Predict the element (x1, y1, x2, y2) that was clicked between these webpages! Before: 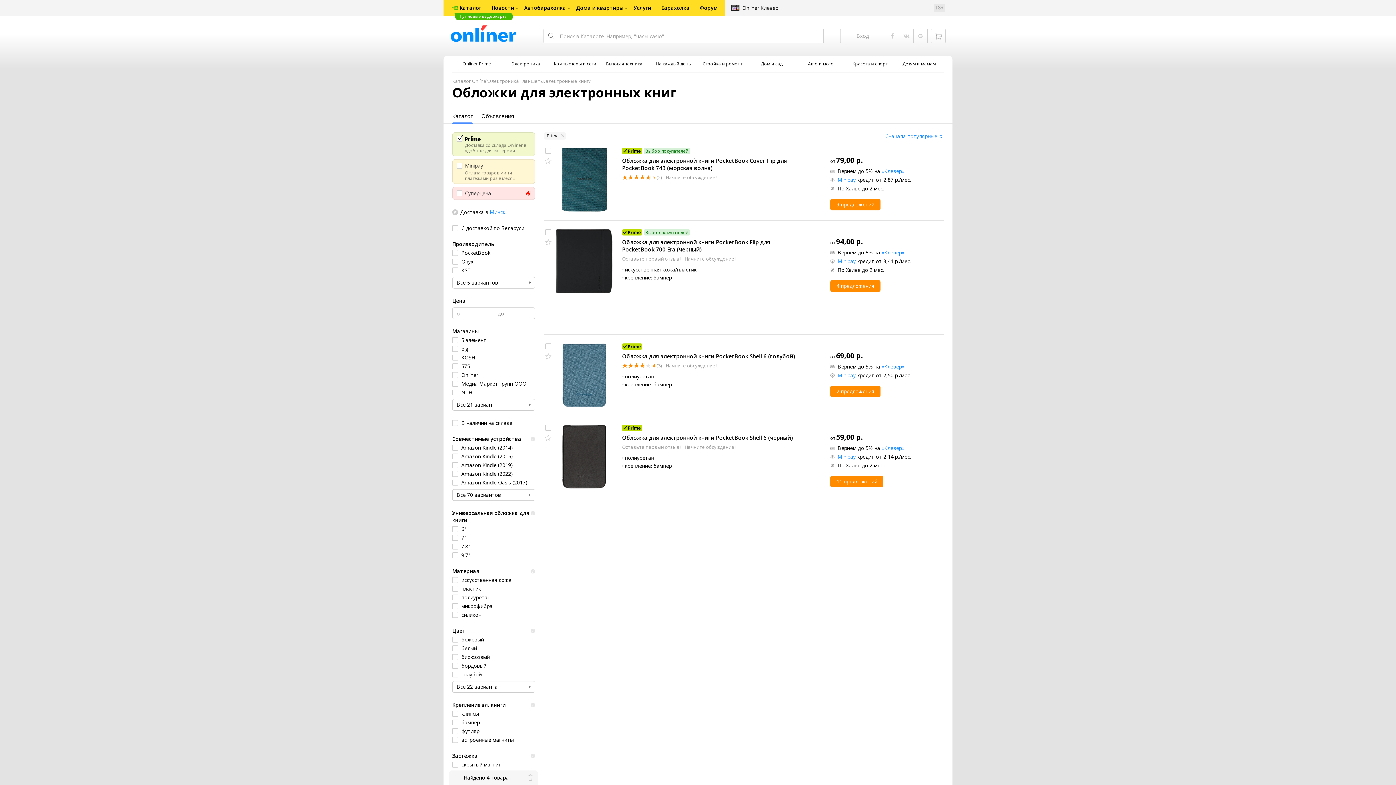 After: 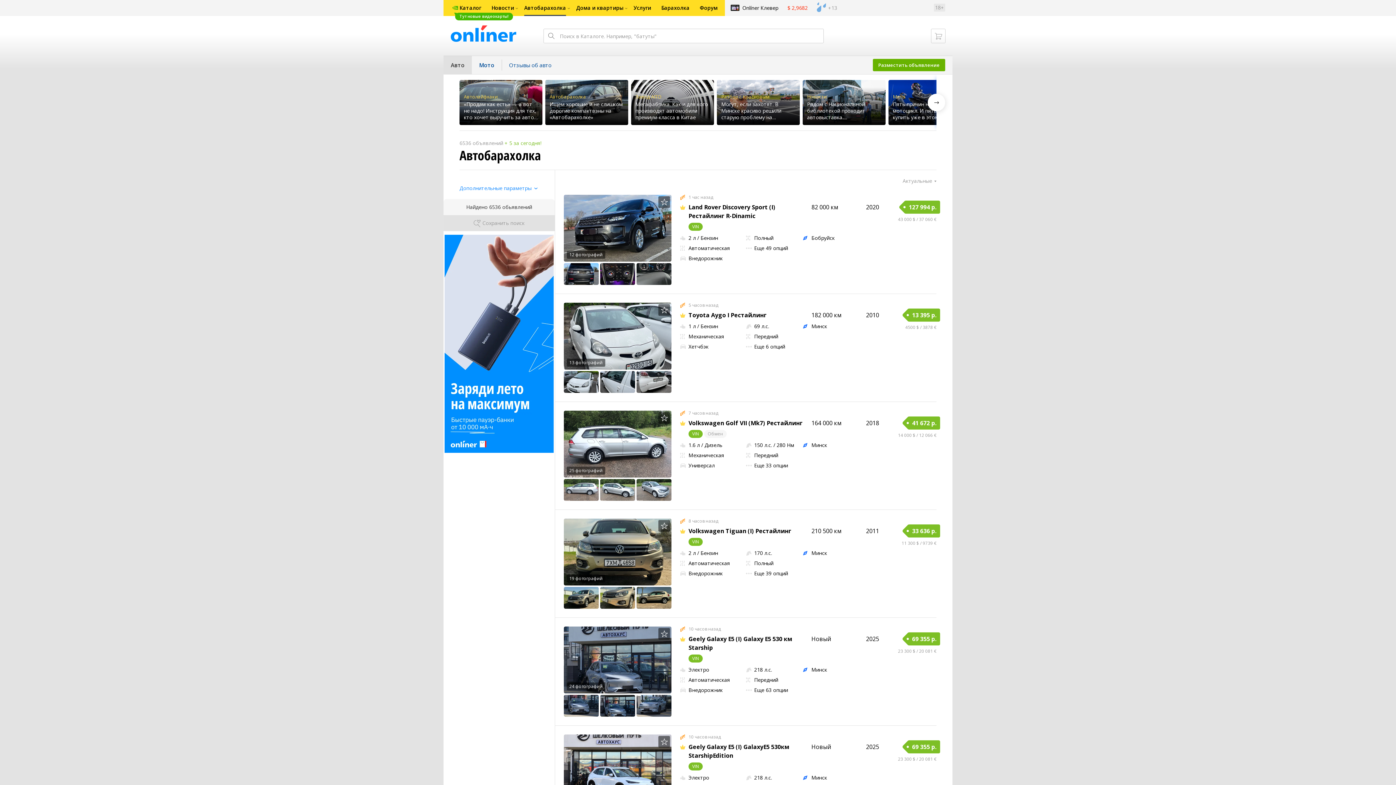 Action: bbox: (519, 0, 571, 16) label: Автобарахолка